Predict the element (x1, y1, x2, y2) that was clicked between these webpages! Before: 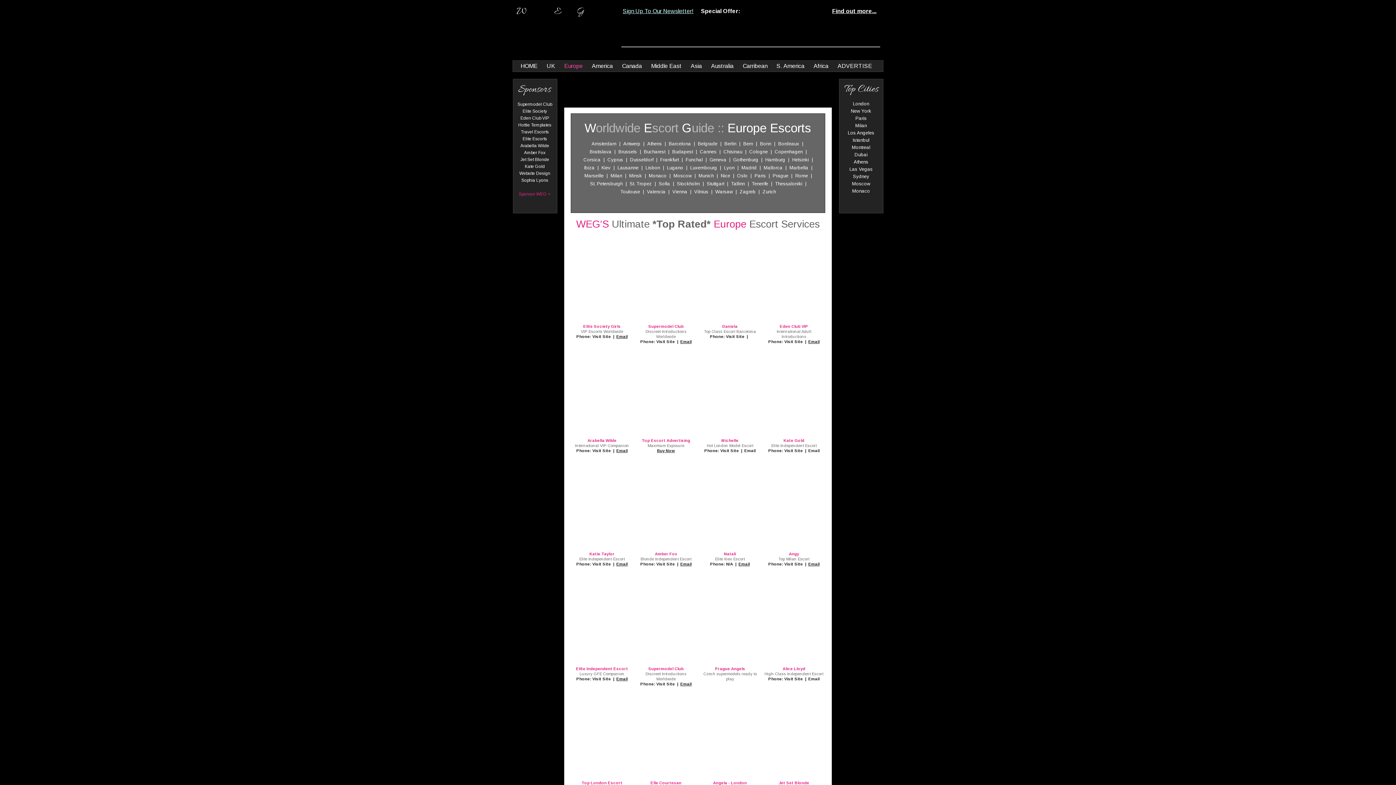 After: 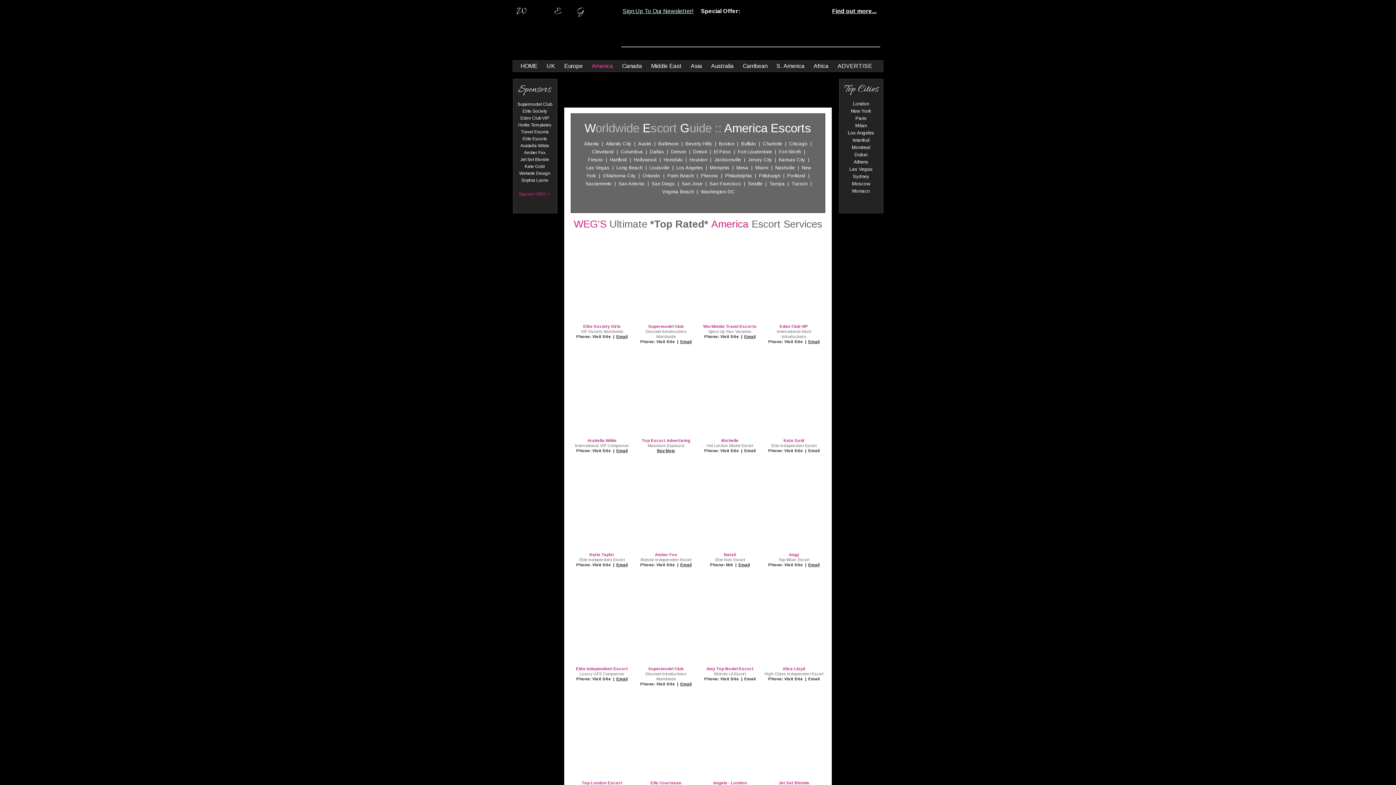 Action: label: America bbox: (587, 58, 617, 73)